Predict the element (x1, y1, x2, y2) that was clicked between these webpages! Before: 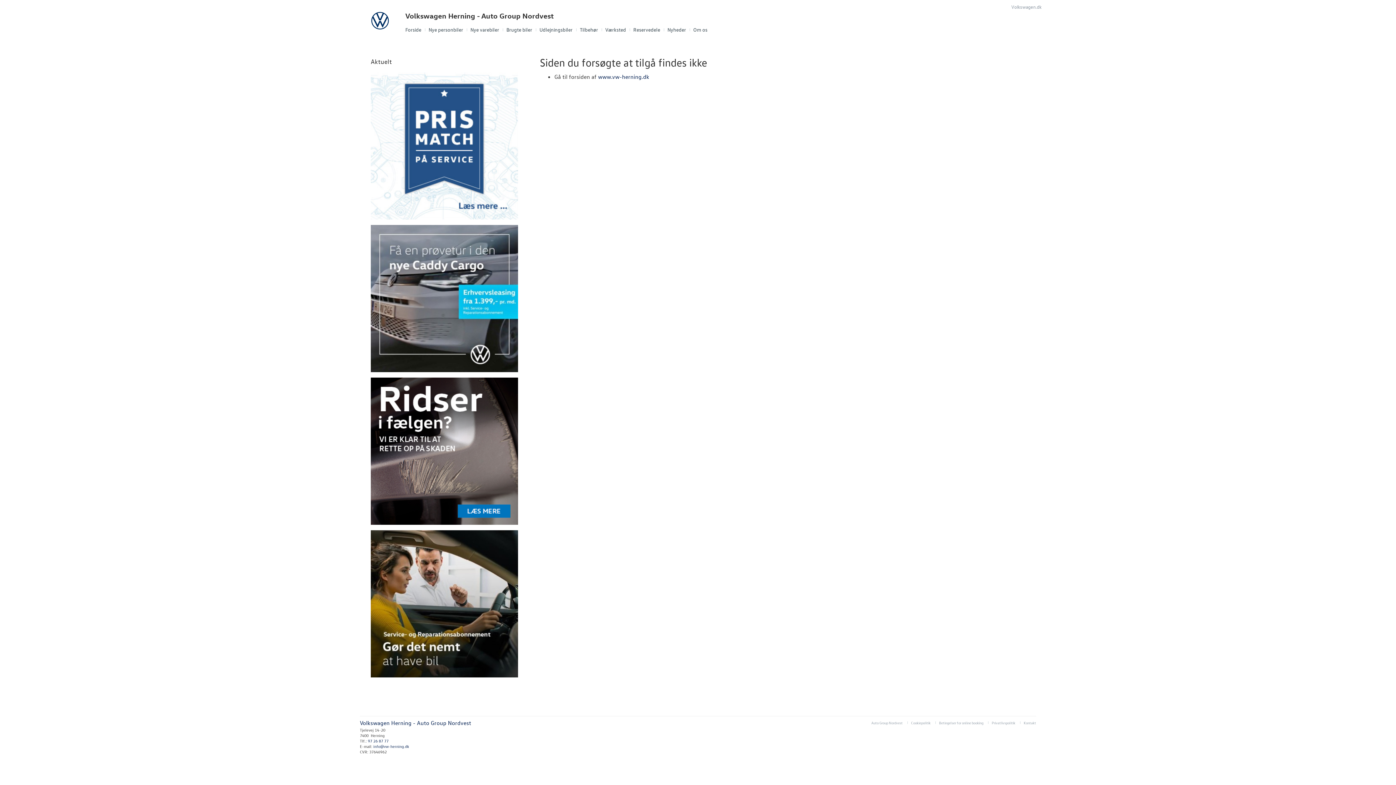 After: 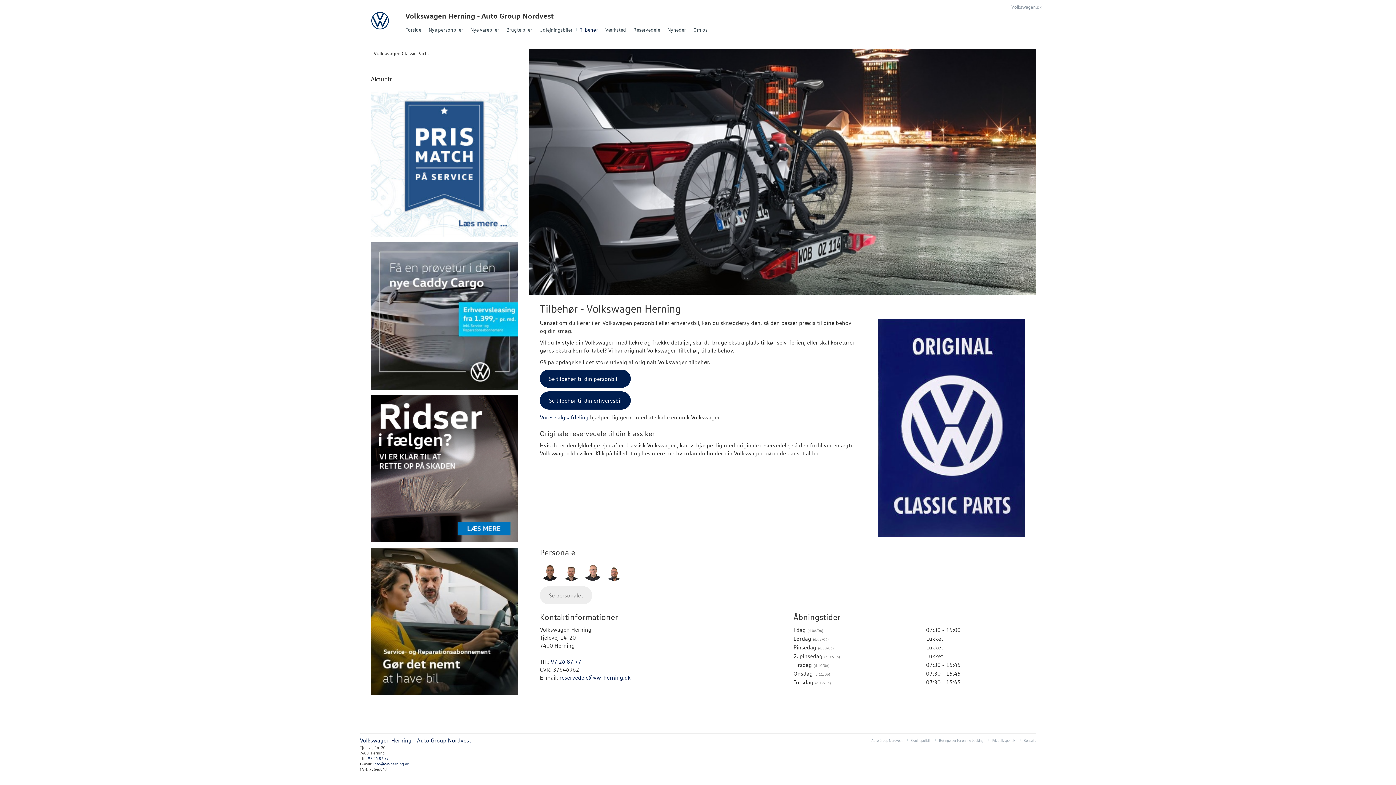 Action: label: Tilbehør bbox: (576, 24, 601, 34)